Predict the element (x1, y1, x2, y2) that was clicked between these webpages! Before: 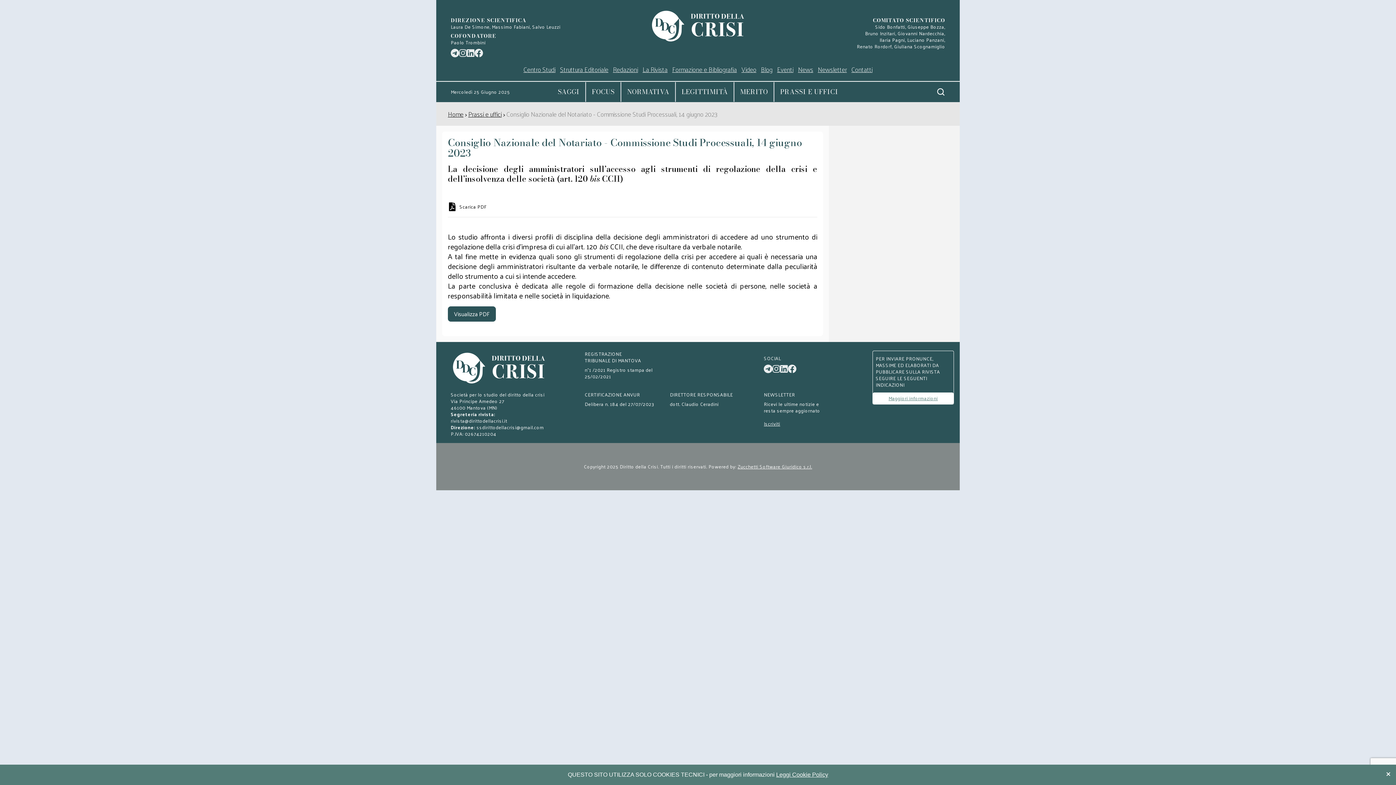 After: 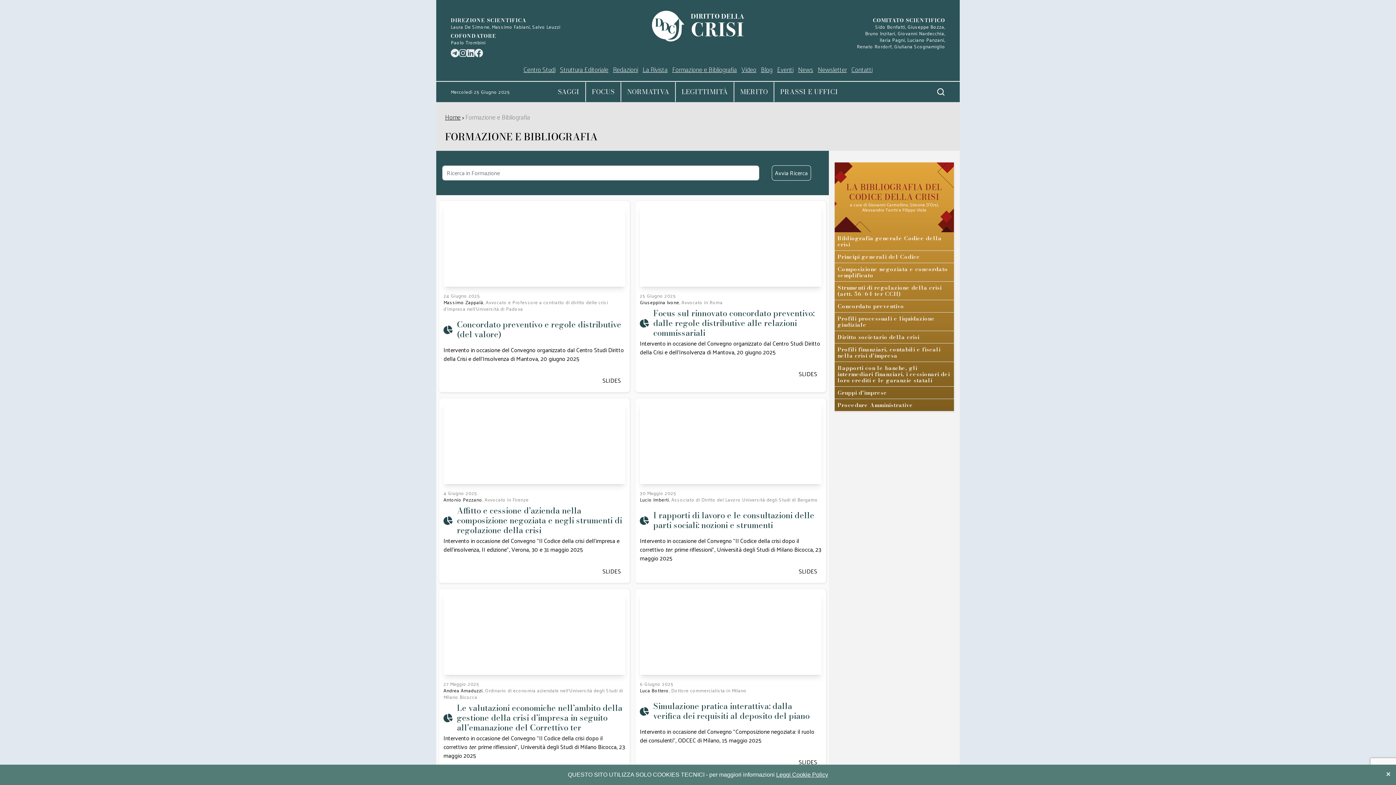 Action: bbox: (672, 63, 737, 75) label: Formazione e Bibliografia